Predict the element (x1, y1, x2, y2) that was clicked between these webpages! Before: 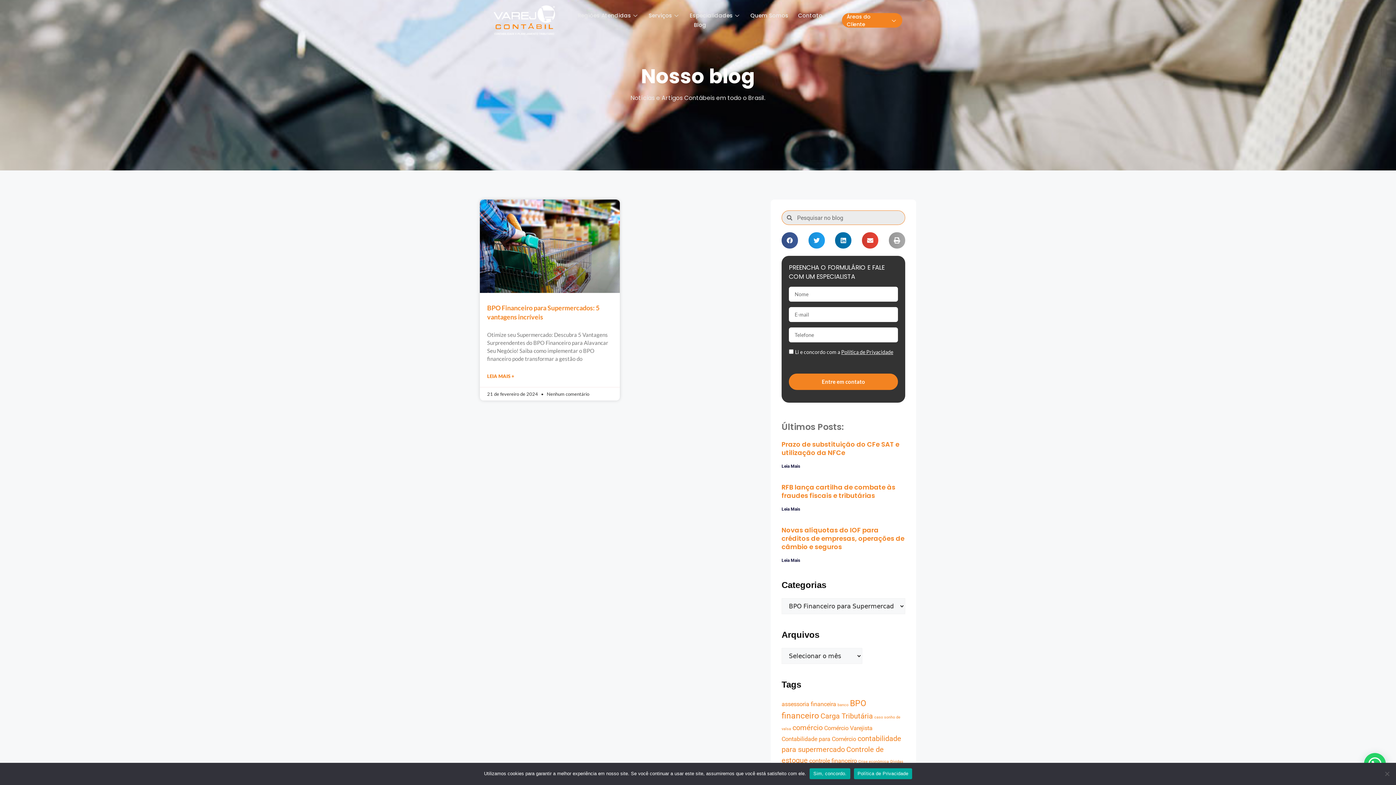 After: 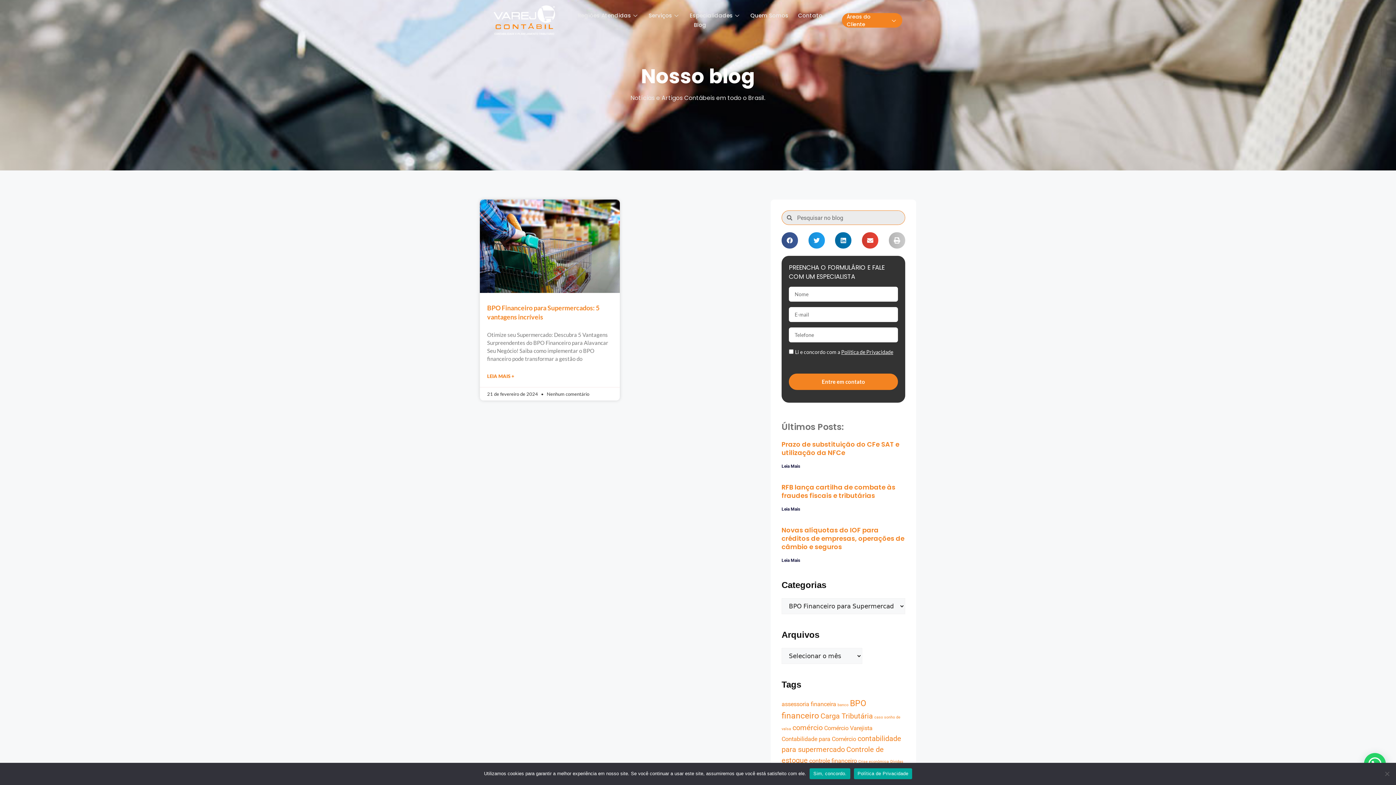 Action: bbox: (889, 232, 905, 248) label: Share on print